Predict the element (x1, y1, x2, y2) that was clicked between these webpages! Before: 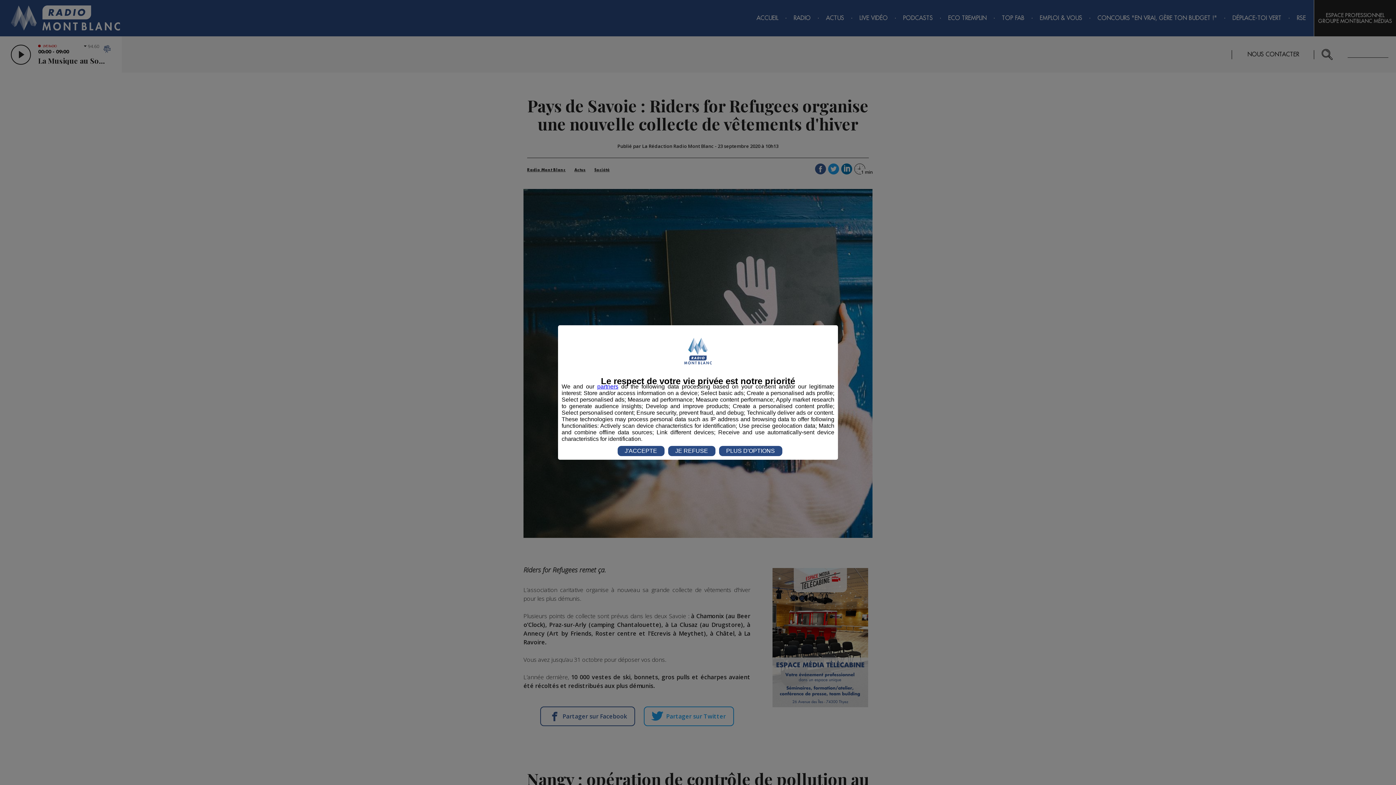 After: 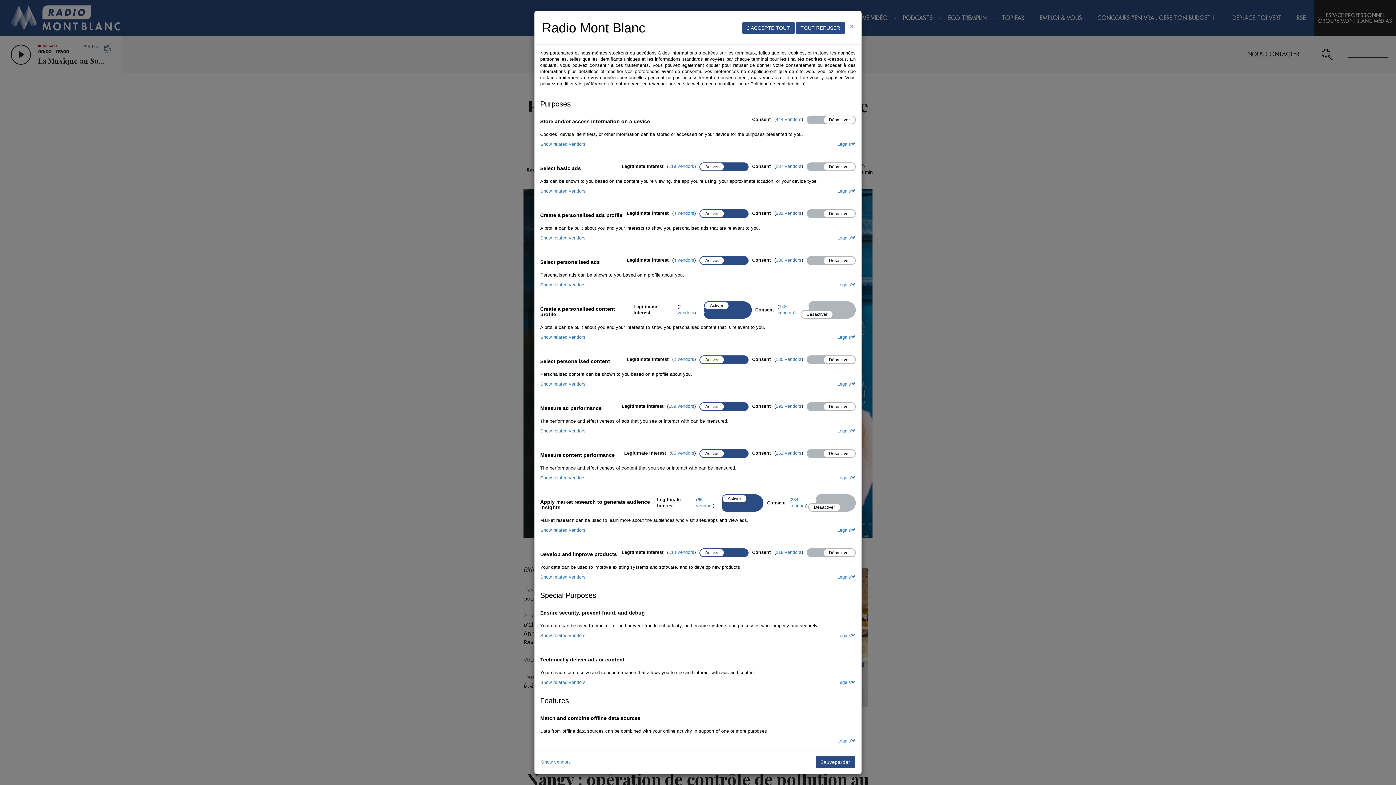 Action: label: PLUS D'OPTIONS bbox: (719, 446, 782, 456)